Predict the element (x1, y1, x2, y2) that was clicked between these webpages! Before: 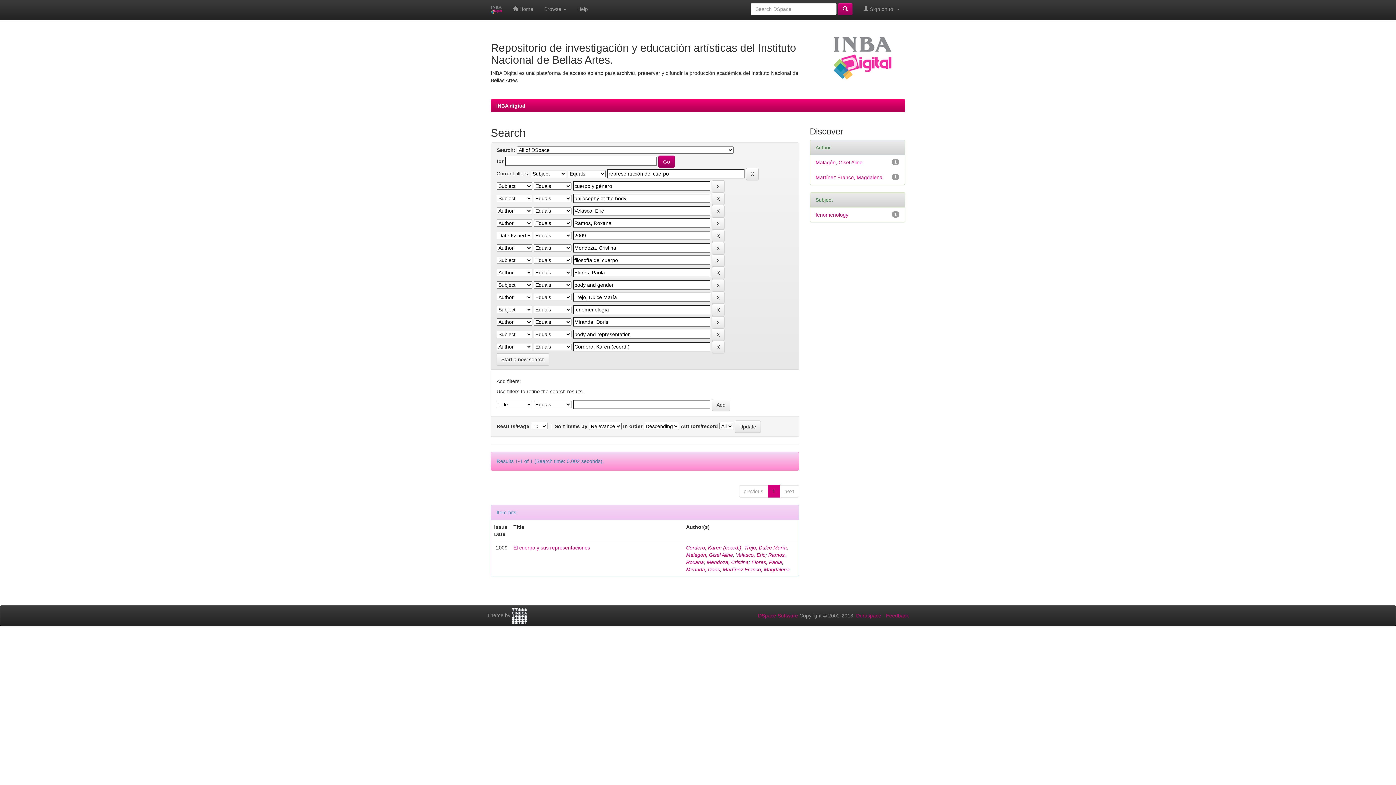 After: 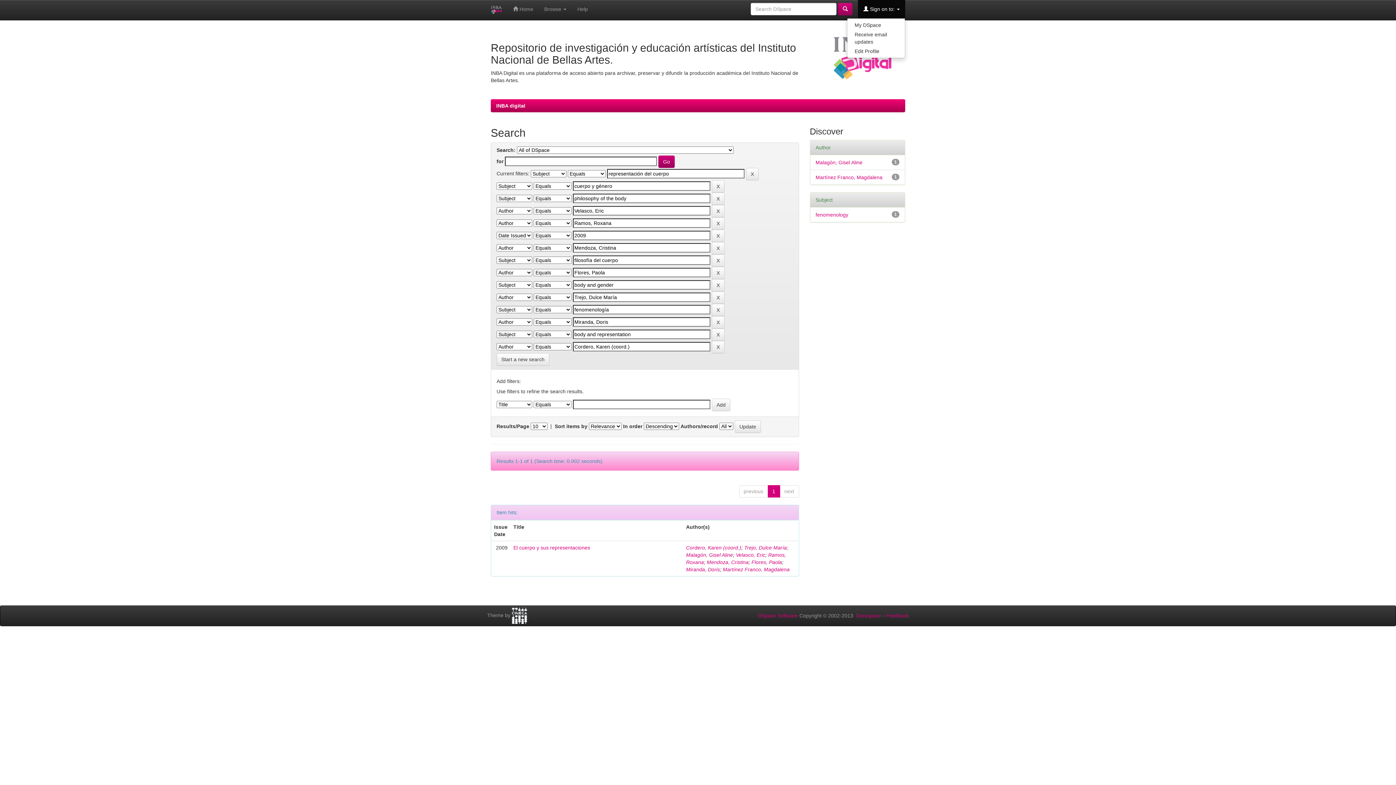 Action: bbox: (858, 0, 905, 18) label:  Sign on to: 